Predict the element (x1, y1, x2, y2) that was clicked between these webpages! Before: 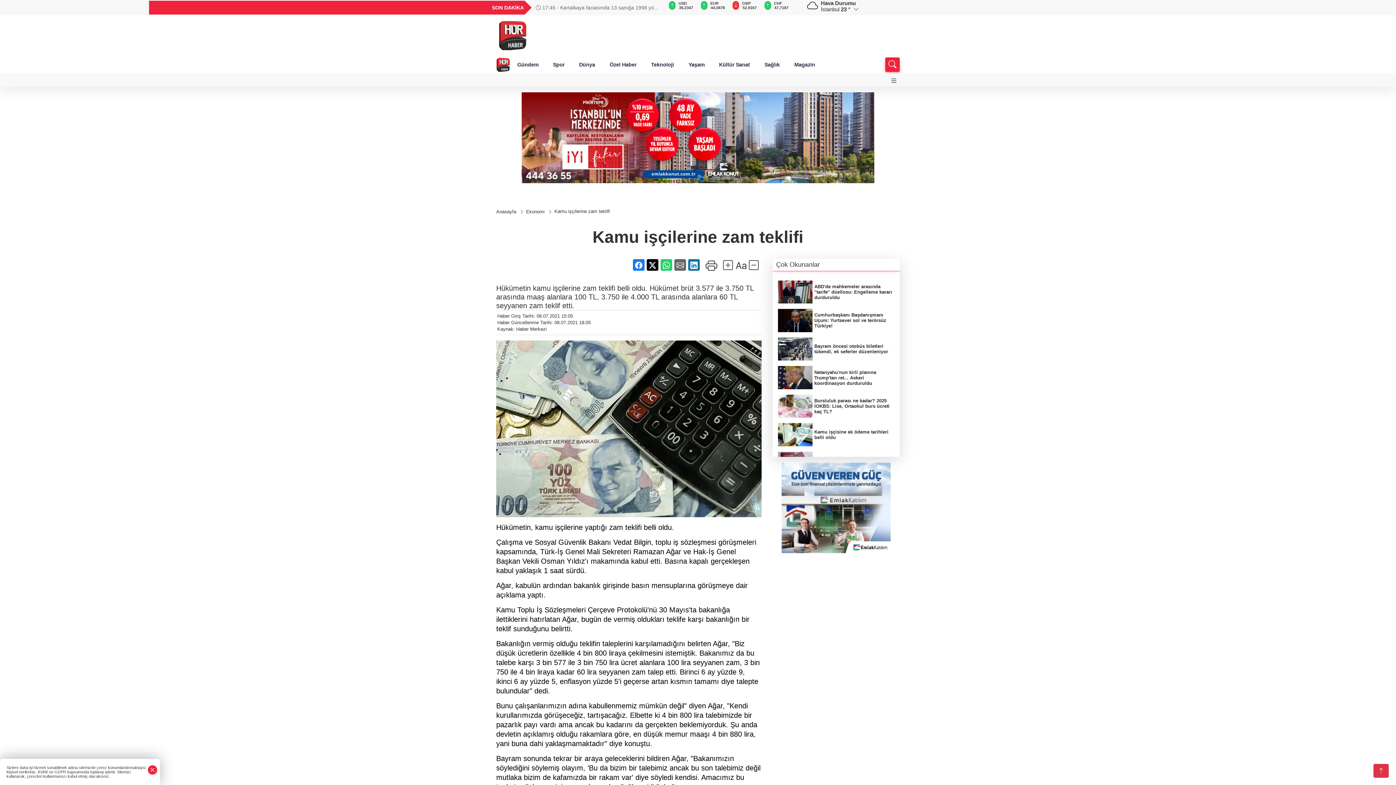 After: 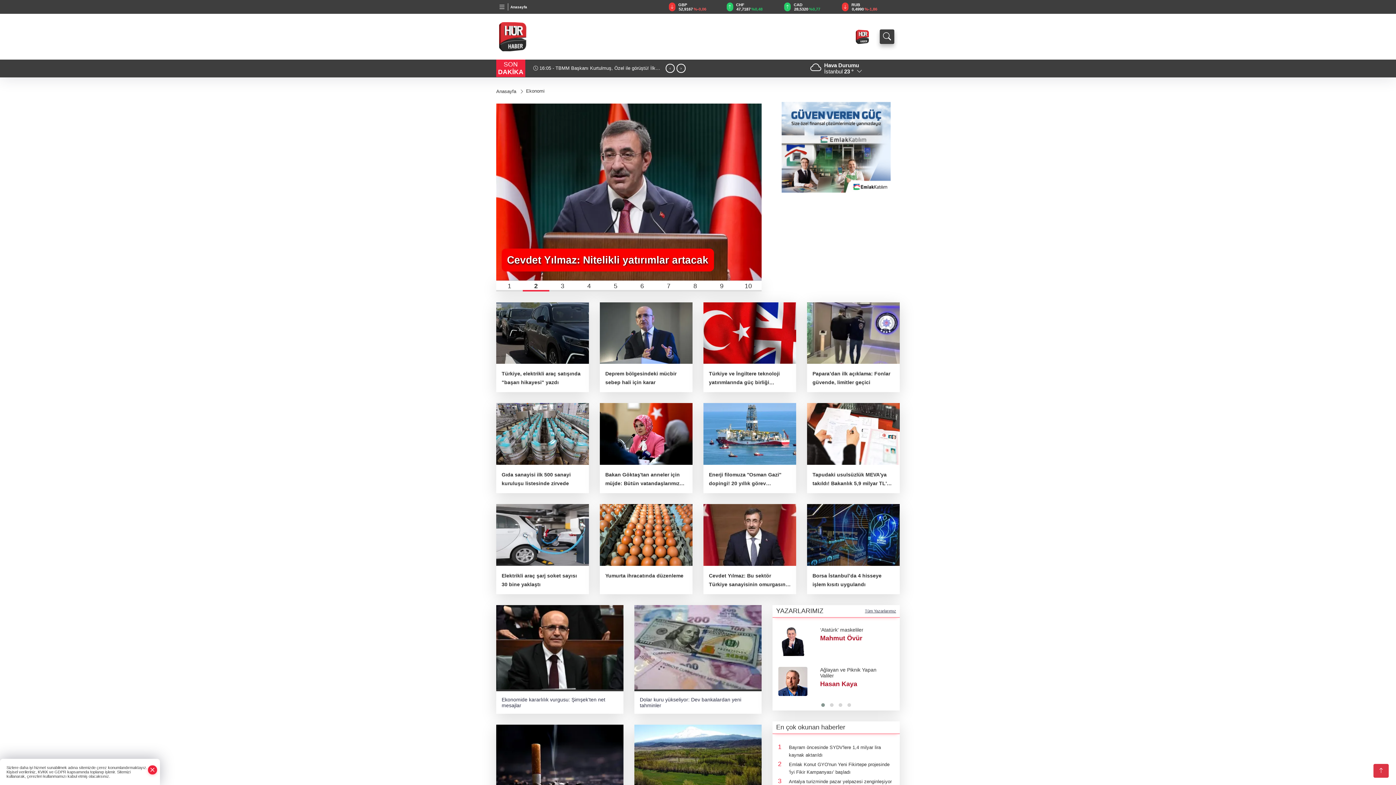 Action: label: Ekonomi  bbox: (526, 208, 546, 214)